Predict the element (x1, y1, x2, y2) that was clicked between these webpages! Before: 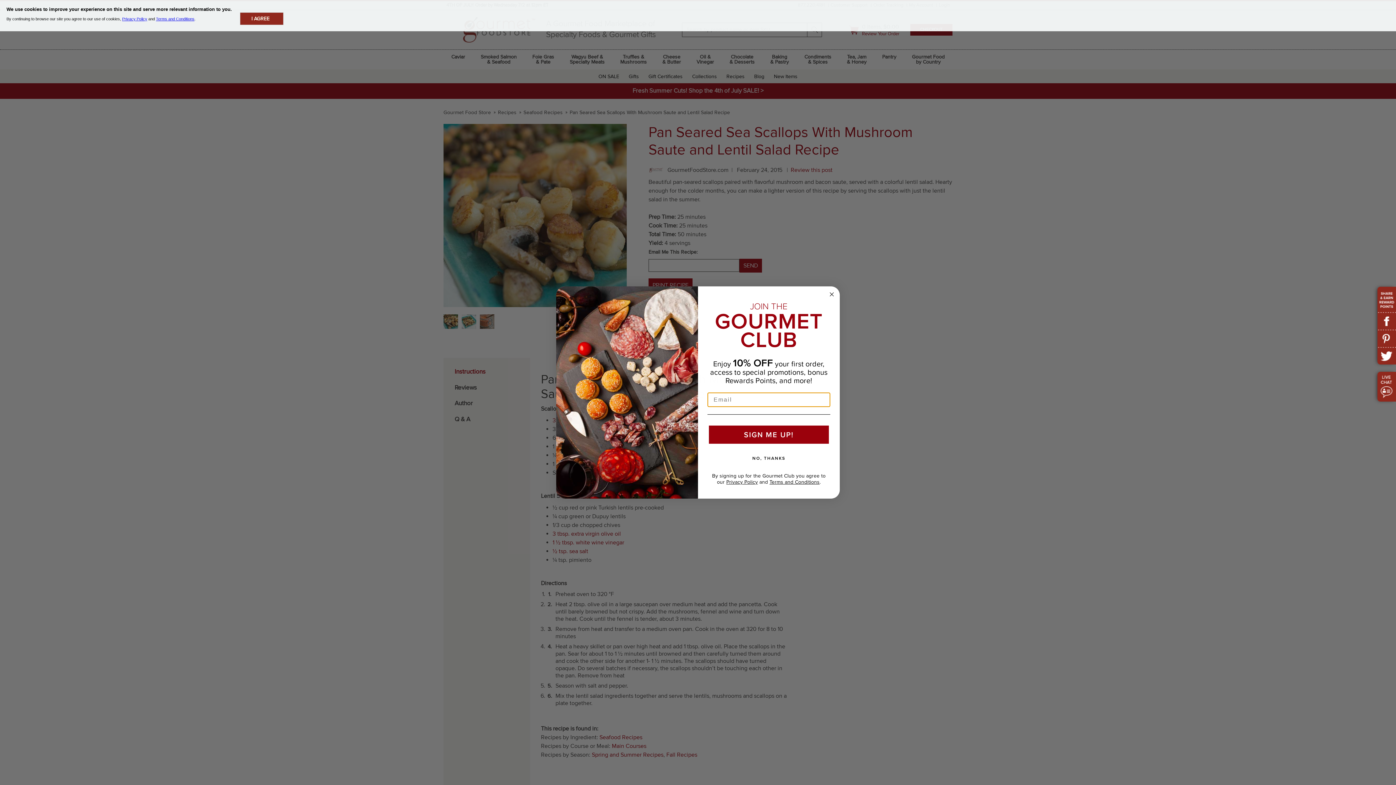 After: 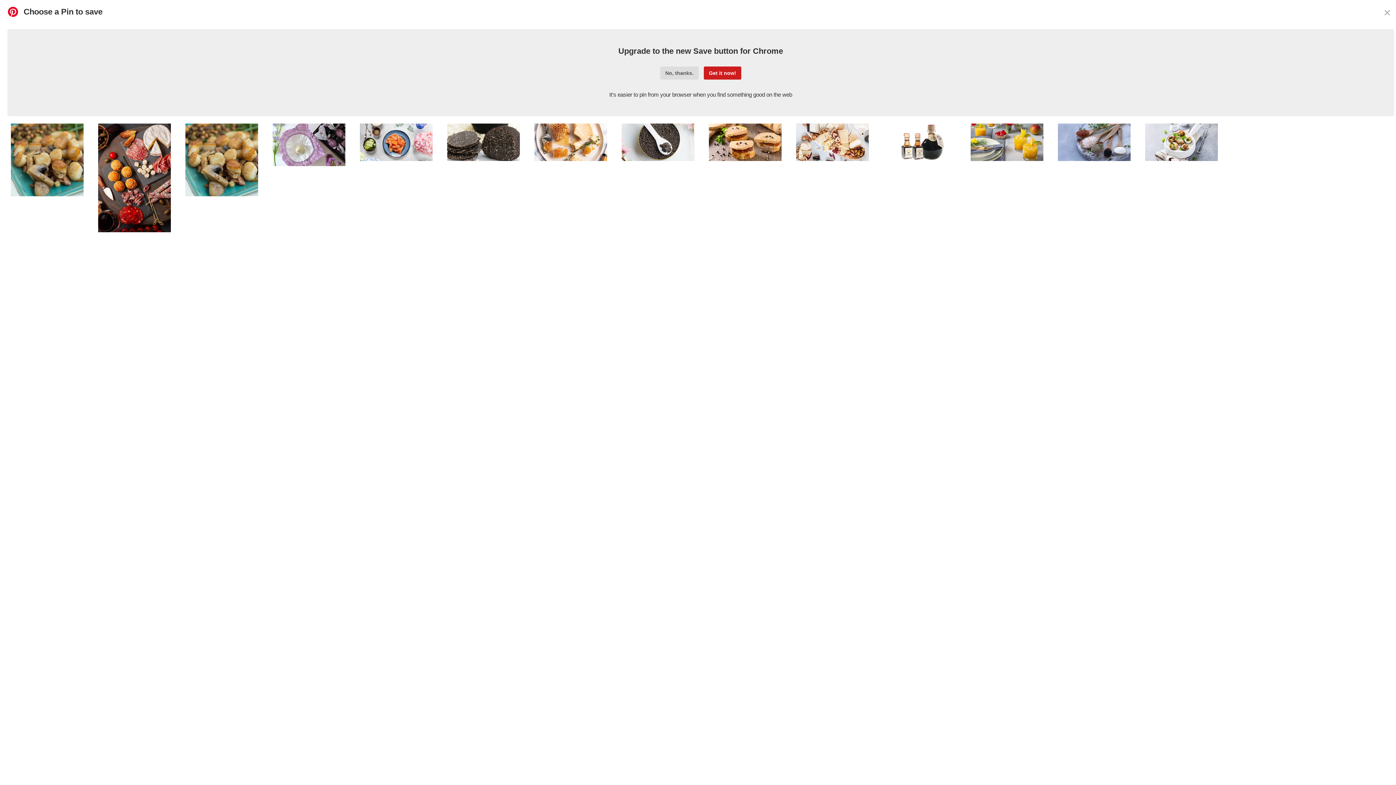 Action: bbox: (1377, 329, 1396, 347)